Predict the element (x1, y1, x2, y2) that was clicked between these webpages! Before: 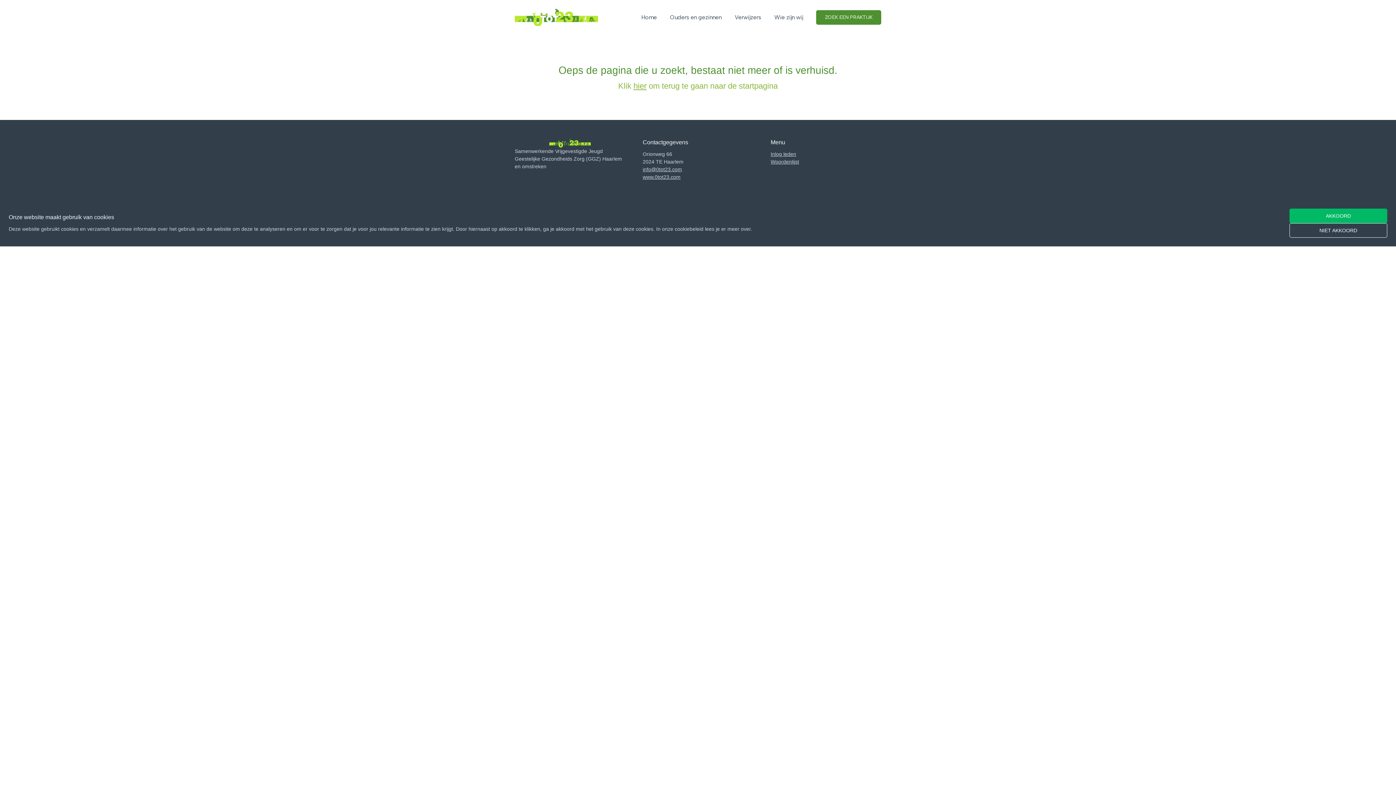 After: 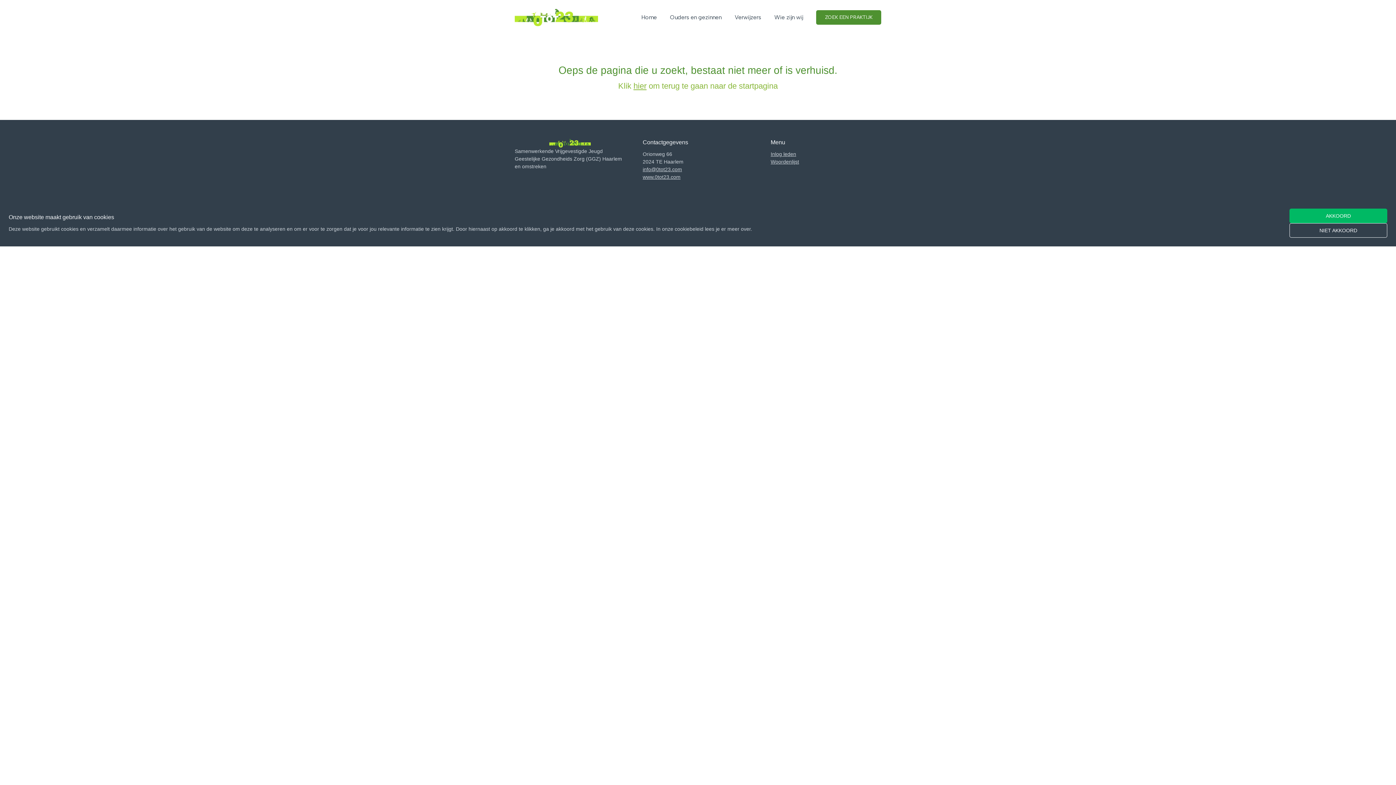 Action: label: info@0tot23.com bbox: (642, 166, 682, 172)